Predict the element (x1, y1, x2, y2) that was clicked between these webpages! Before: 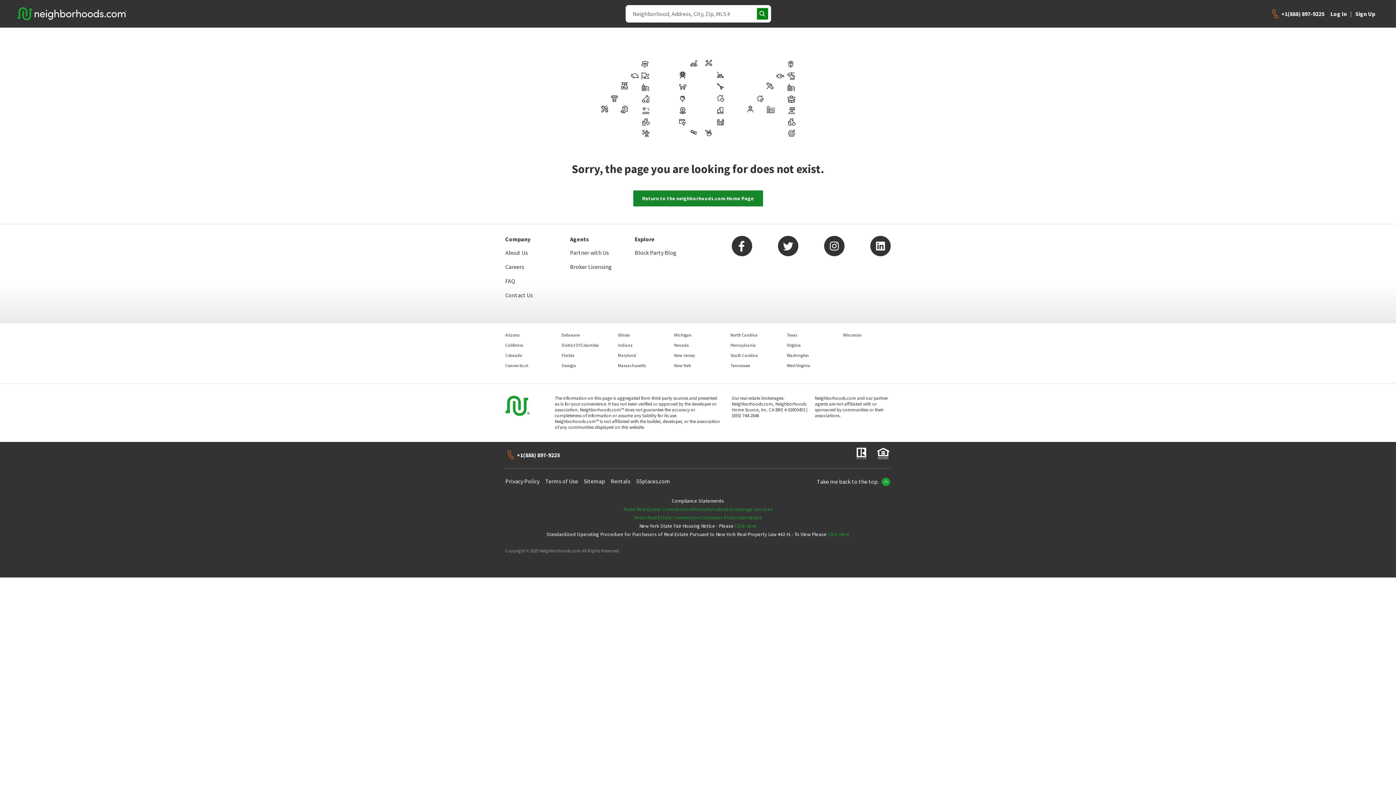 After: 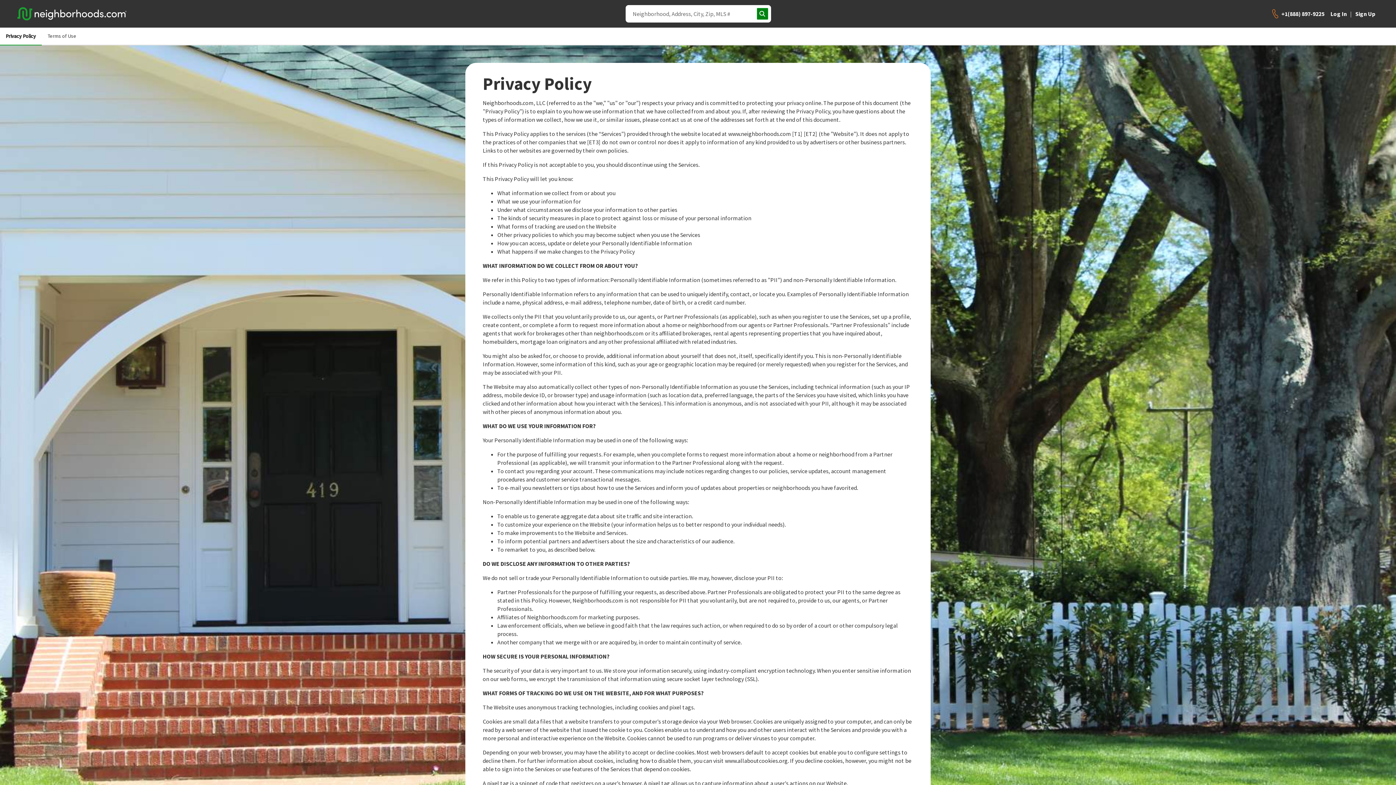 Action: label: Privacy Policy bbox: (505, 477, 539, 485)